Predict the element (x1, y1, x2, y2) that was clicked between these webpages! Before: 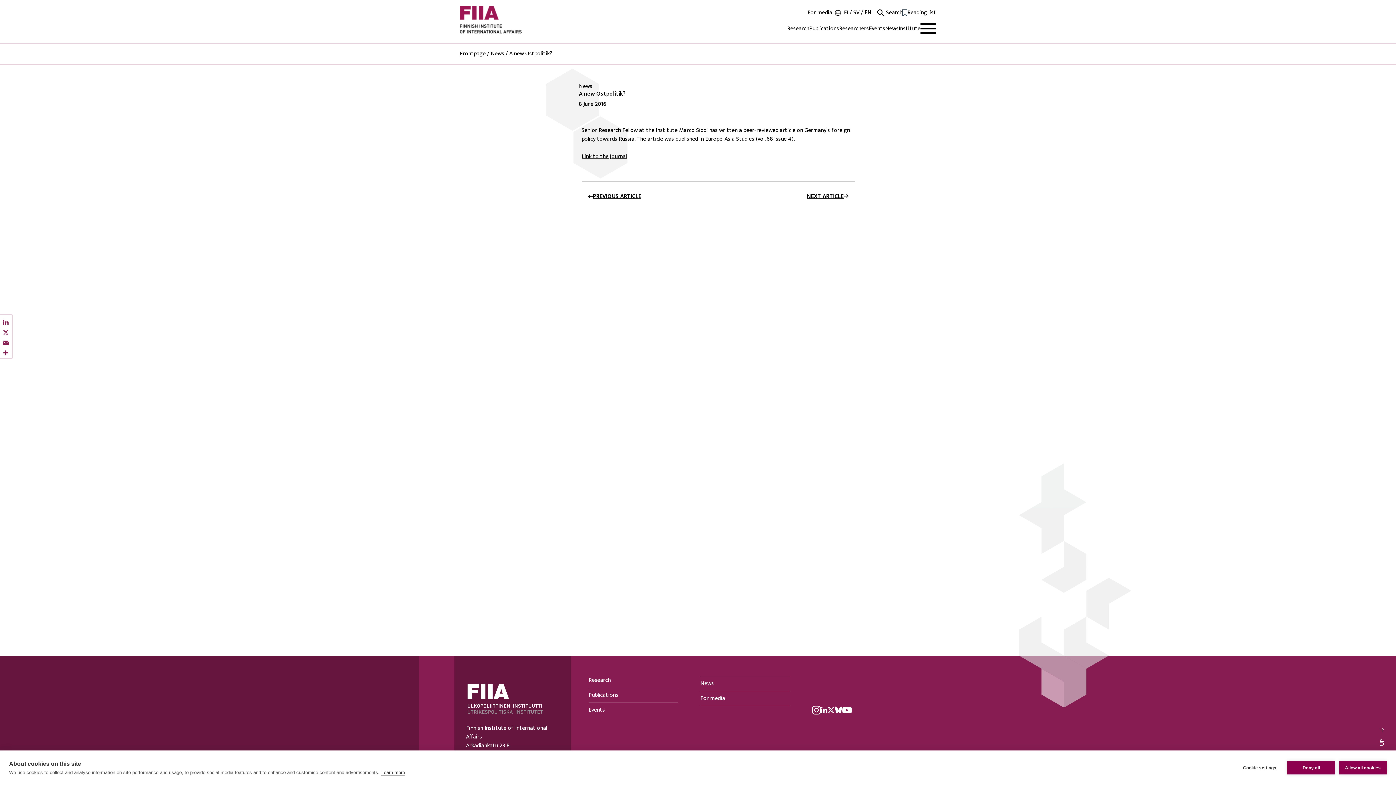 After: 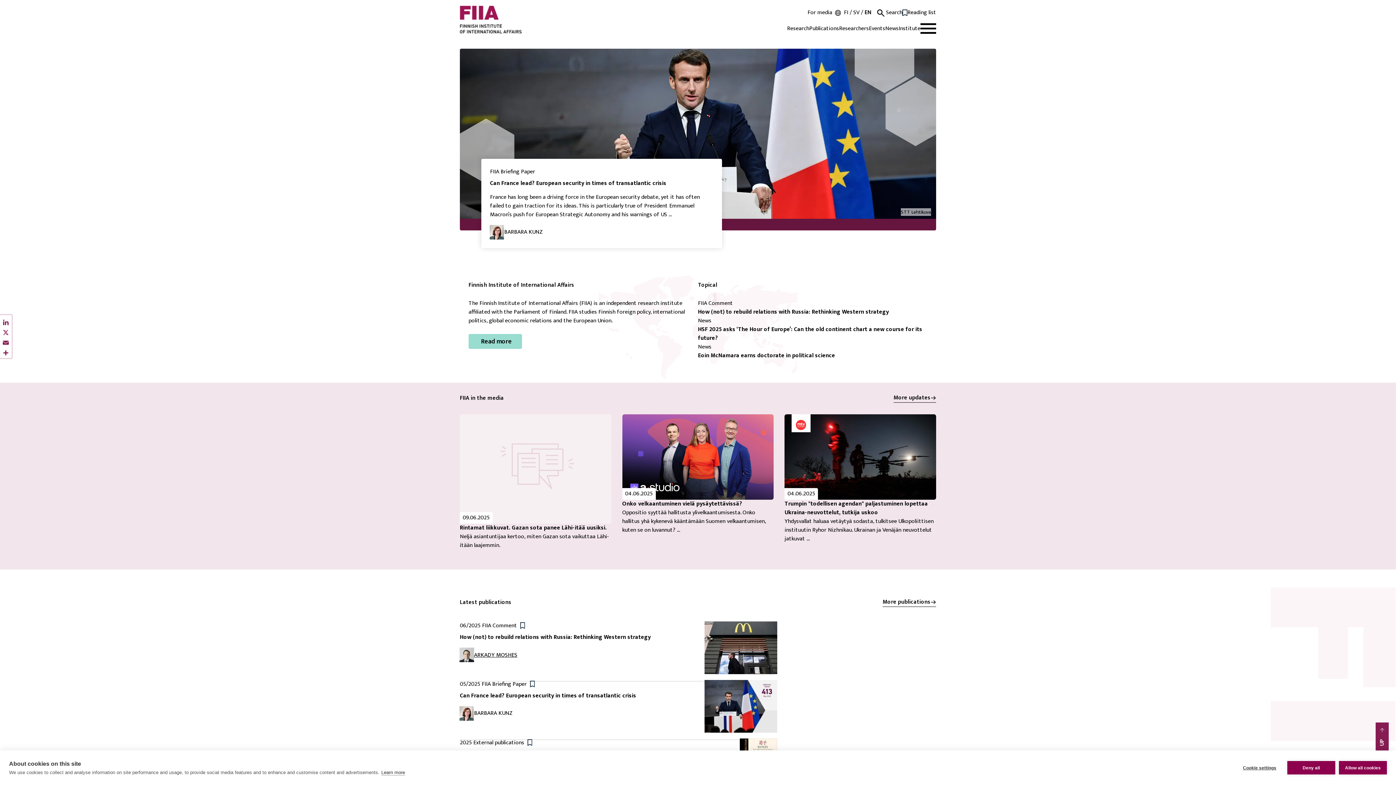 Action: label: Siirry etusivulle bbox: (460, 5, 529, 37)